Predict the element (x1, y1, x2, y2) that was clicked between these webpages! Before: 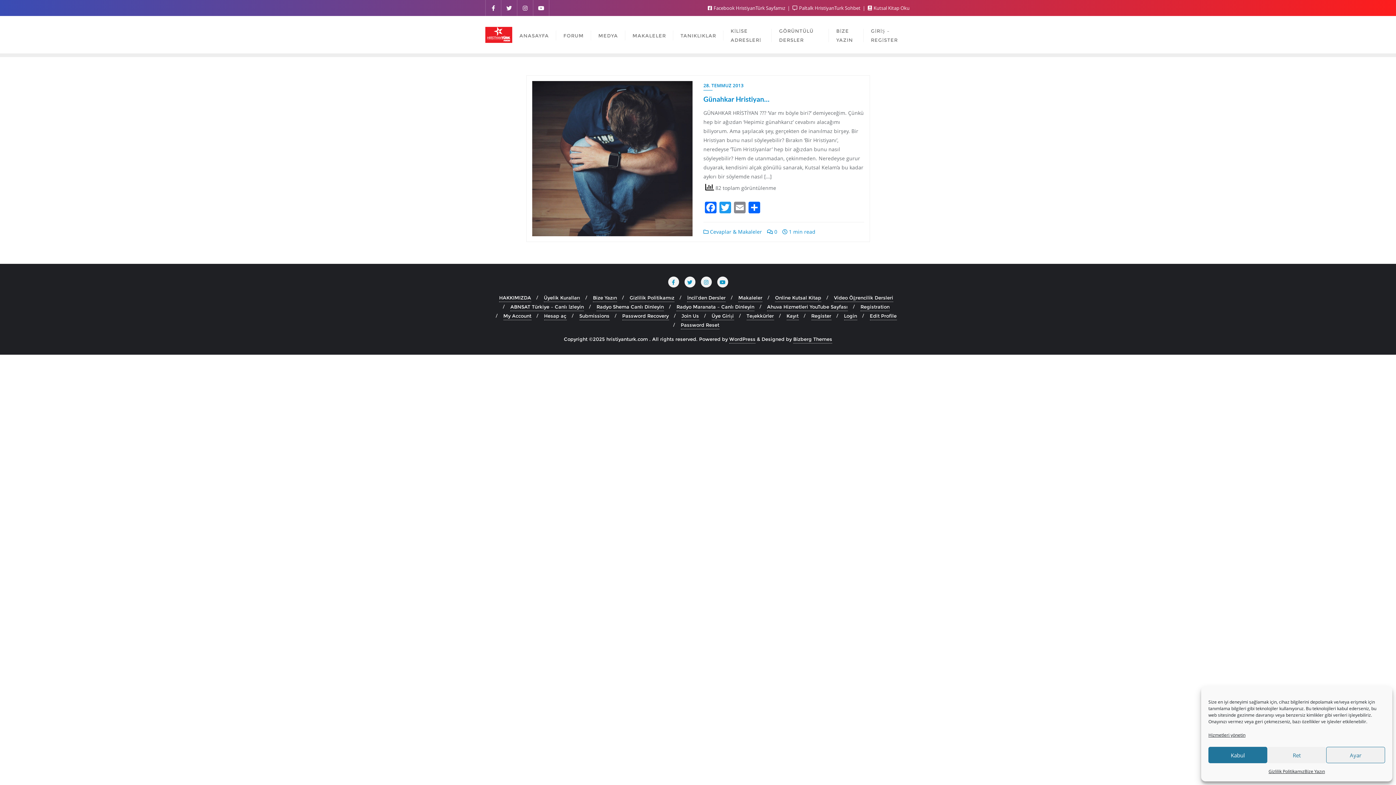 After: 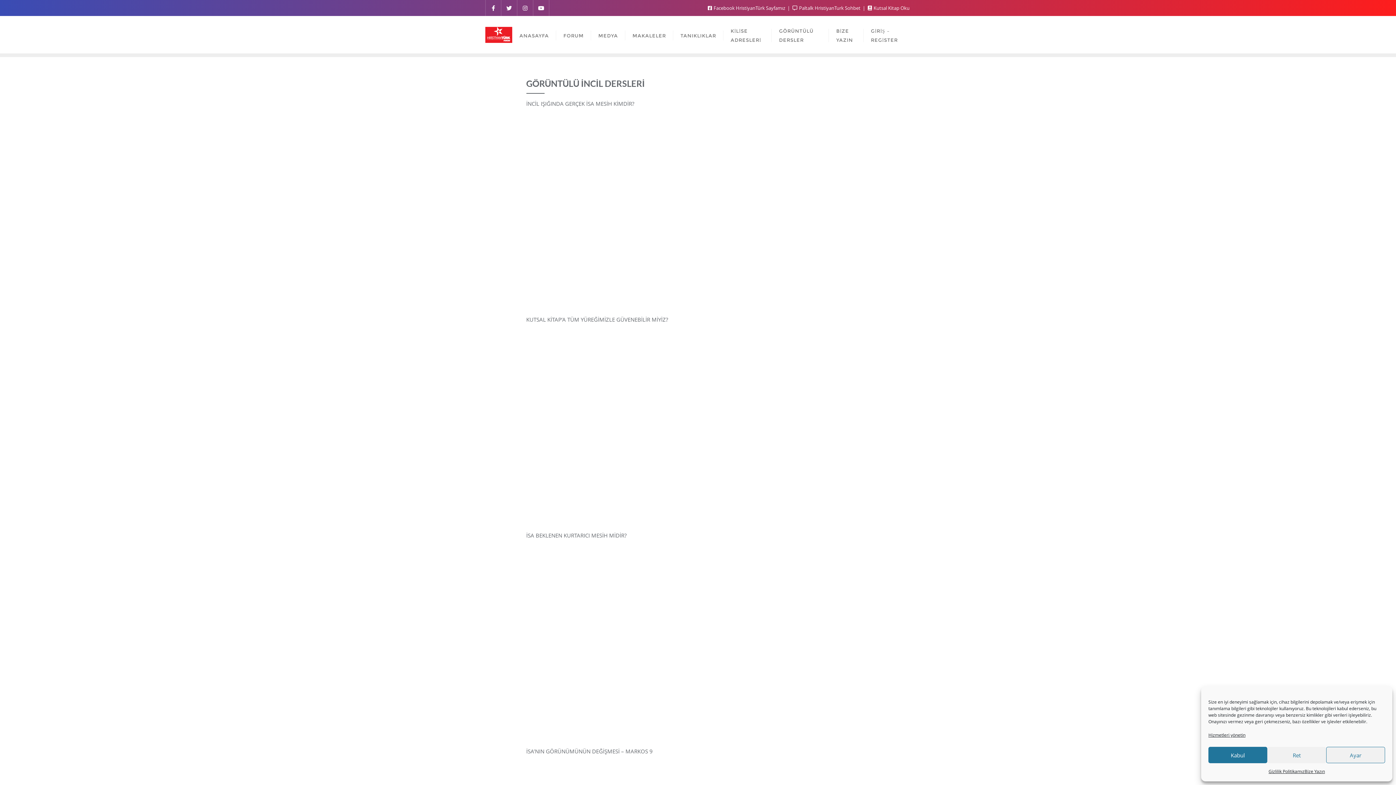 Action: label: GÖRÜNTÜLÜ DERSLER bbox: (771, 16, 829, 53)